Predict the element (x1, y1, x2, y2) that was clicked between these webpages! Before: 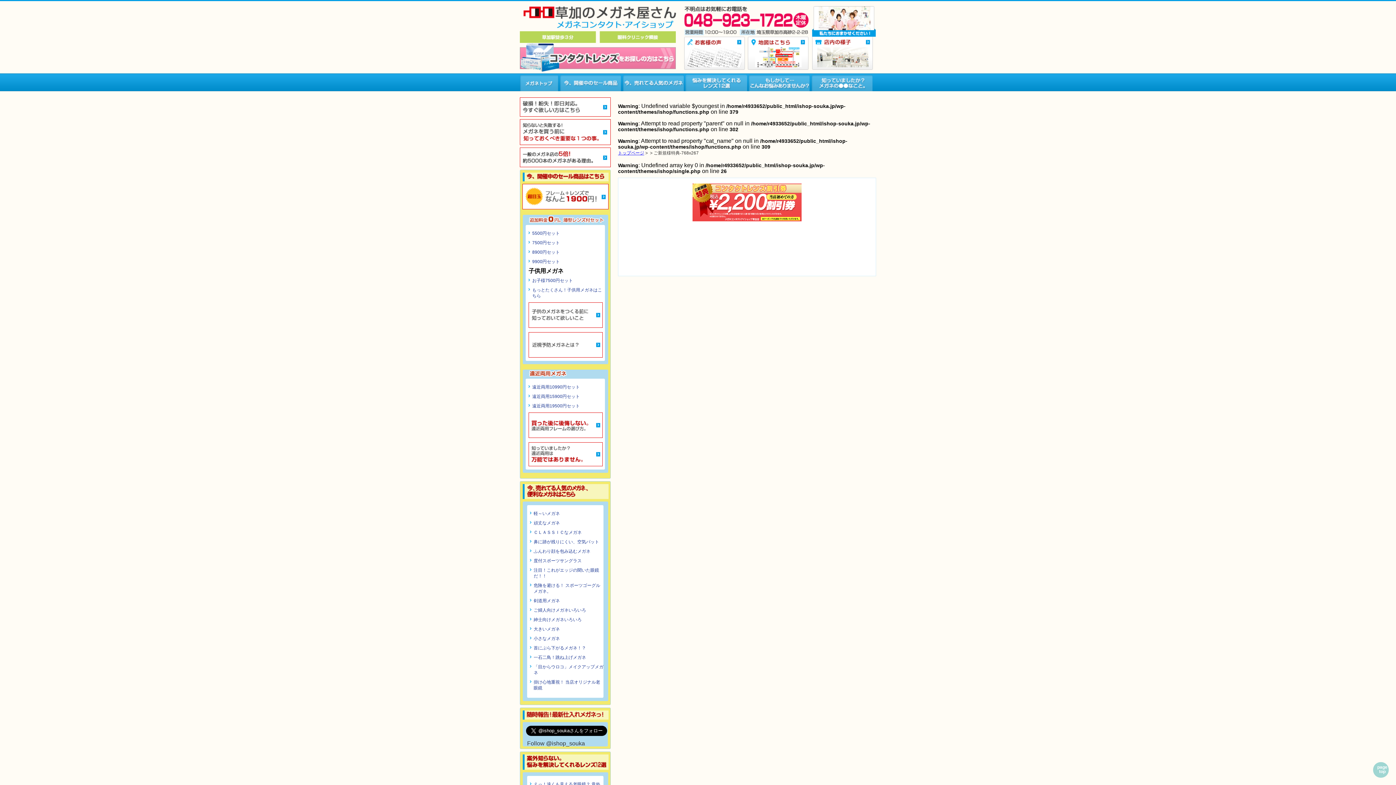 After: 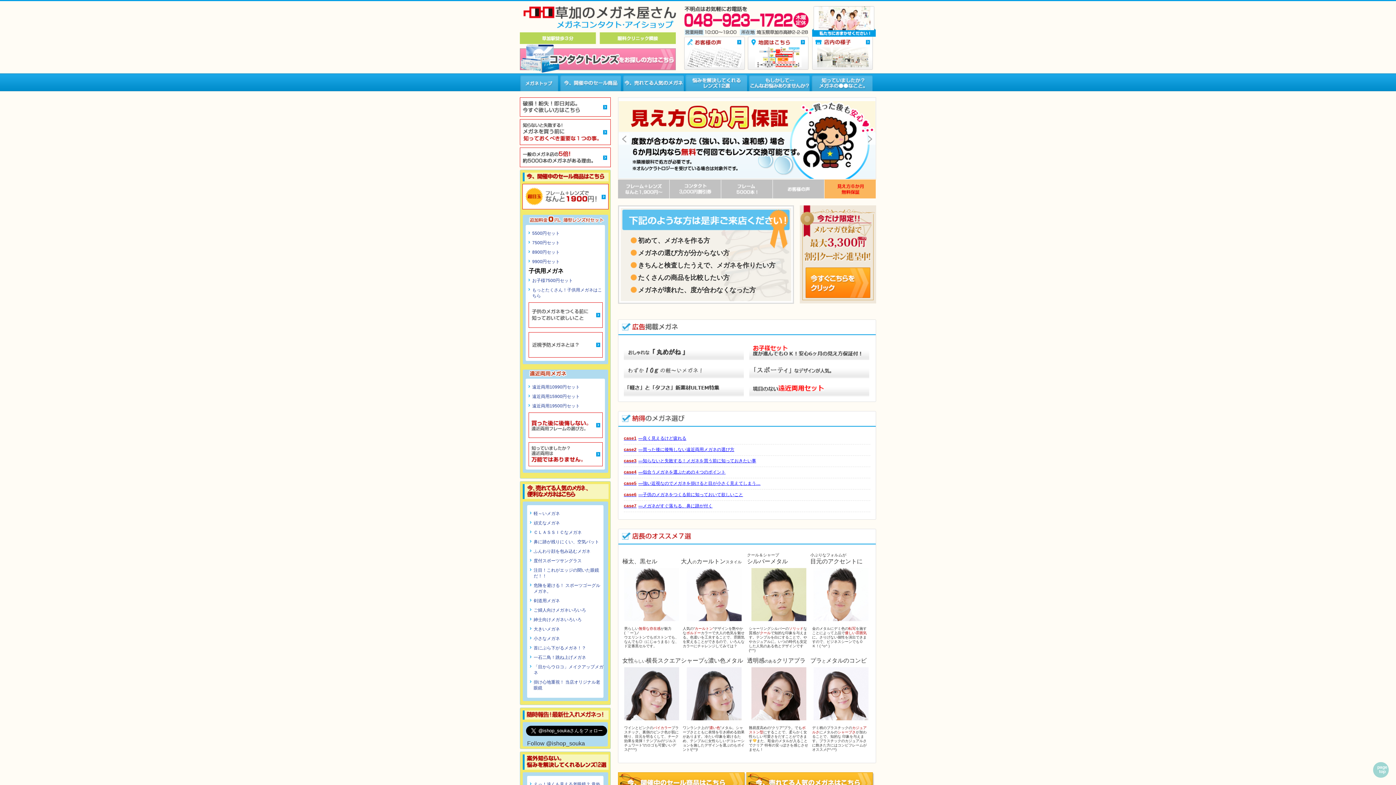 Action: bbox: (523, 24, 676, 29)